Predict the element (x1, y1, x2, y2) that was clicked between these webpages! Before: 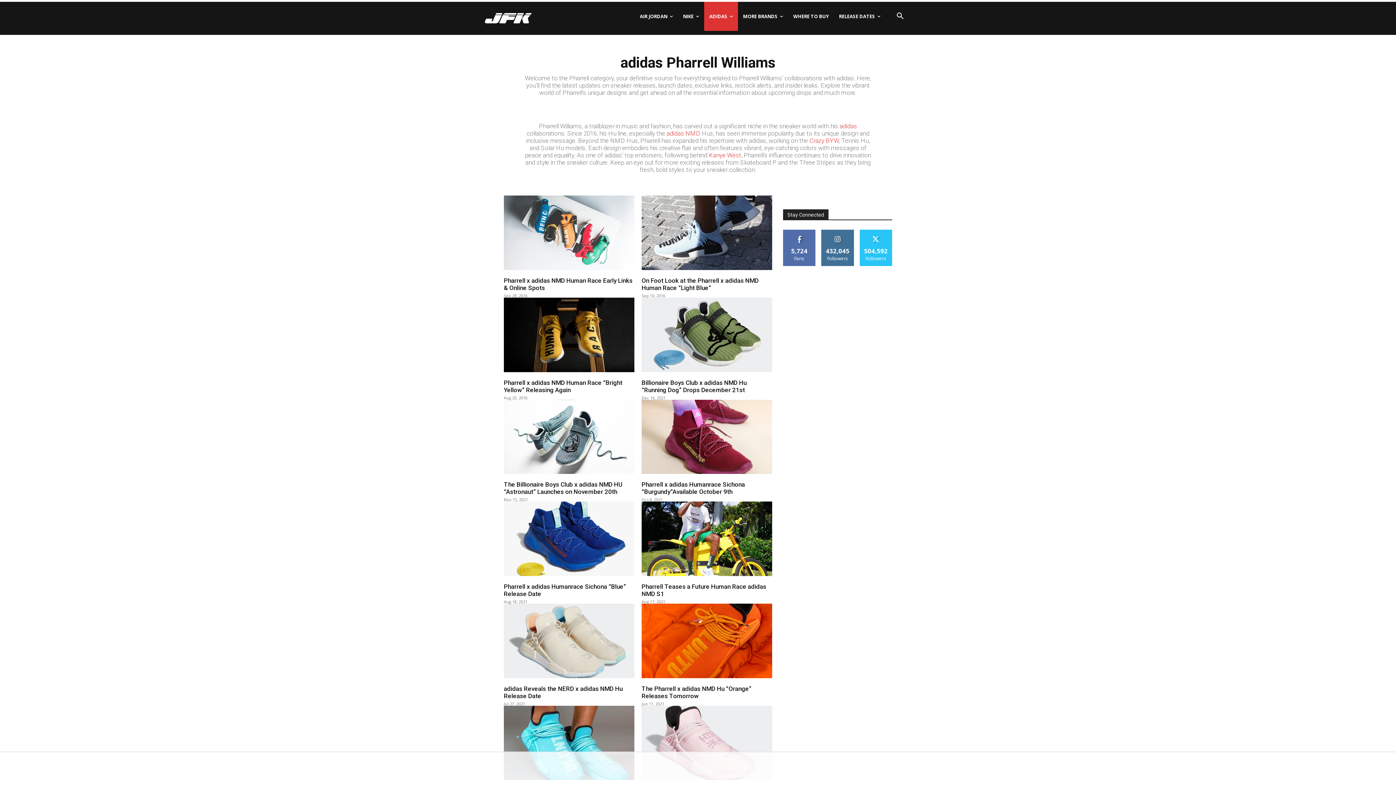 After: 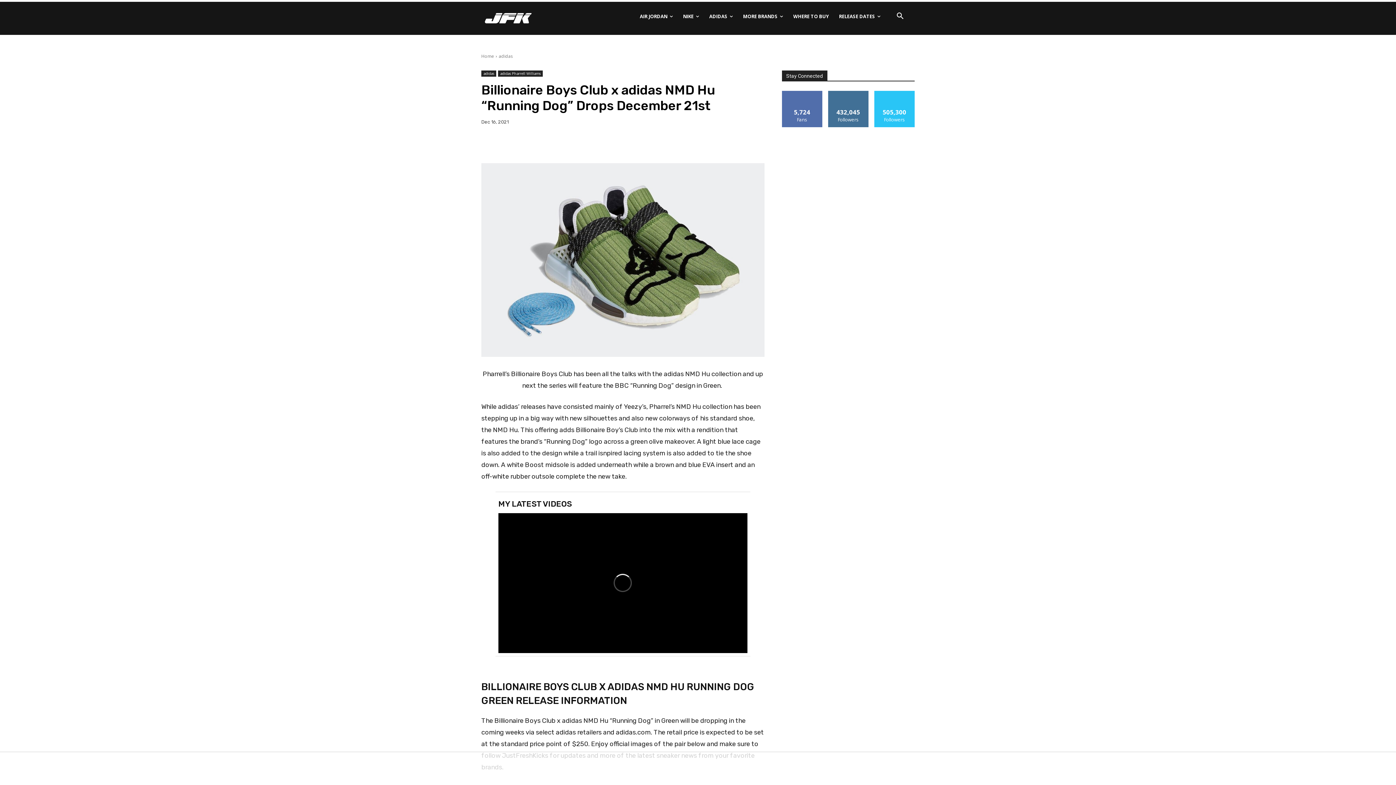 Action: bbox: (641, 379, 746, 393) label: Billionaire Boys Club x adidas NMD Hu “Running Dog” Drops December 21st